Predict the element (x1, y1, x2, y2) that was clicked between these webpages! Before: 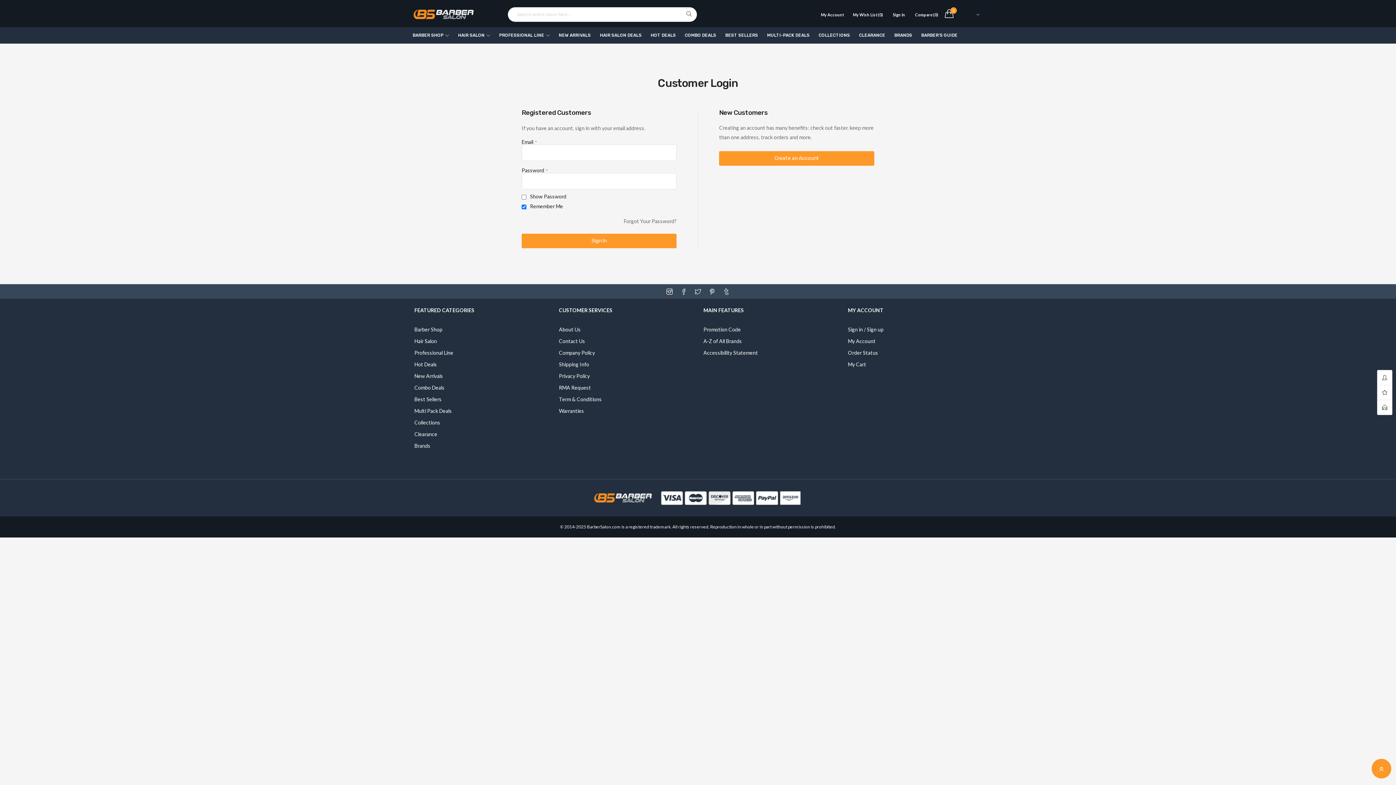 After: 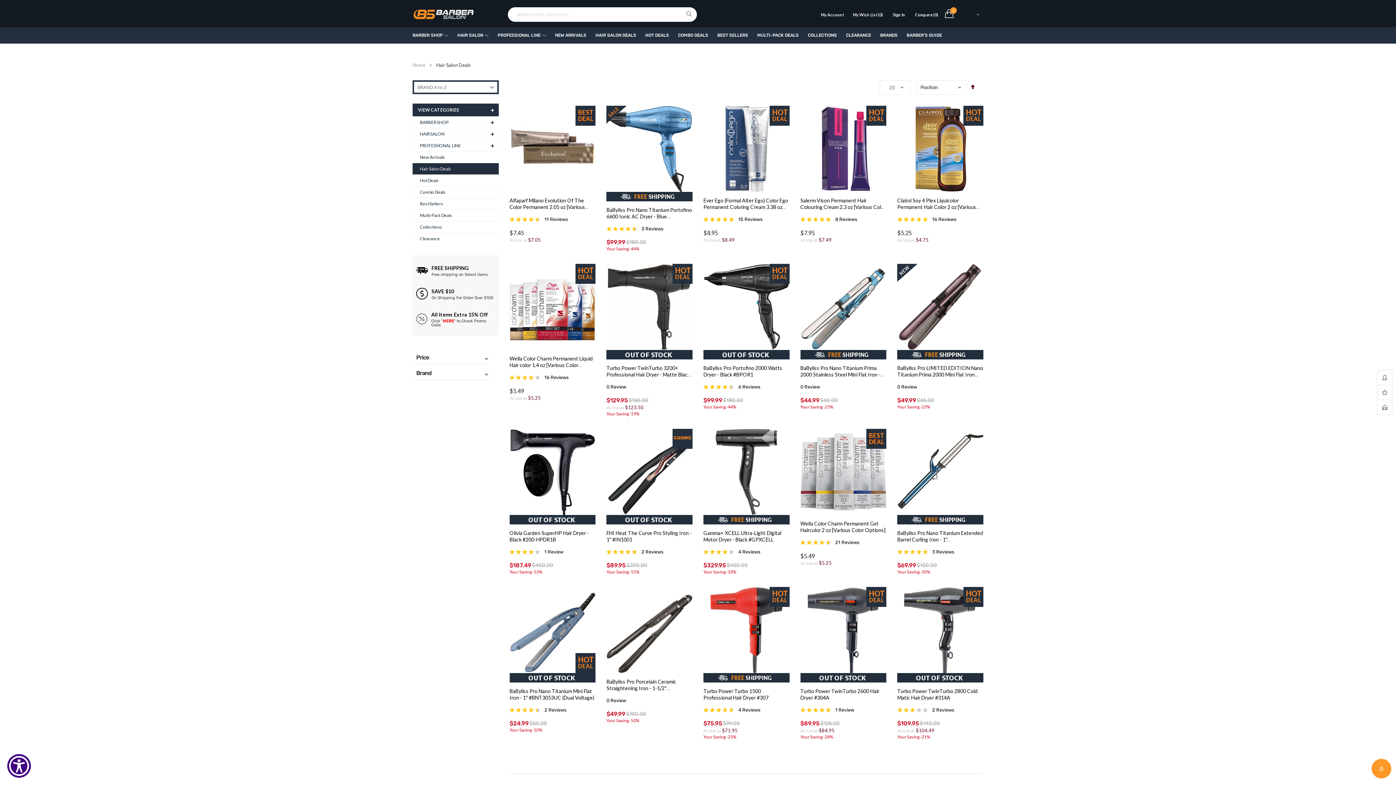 Action: bbox: (600, 27, 641, 43) label: HAIR SALON DEALS